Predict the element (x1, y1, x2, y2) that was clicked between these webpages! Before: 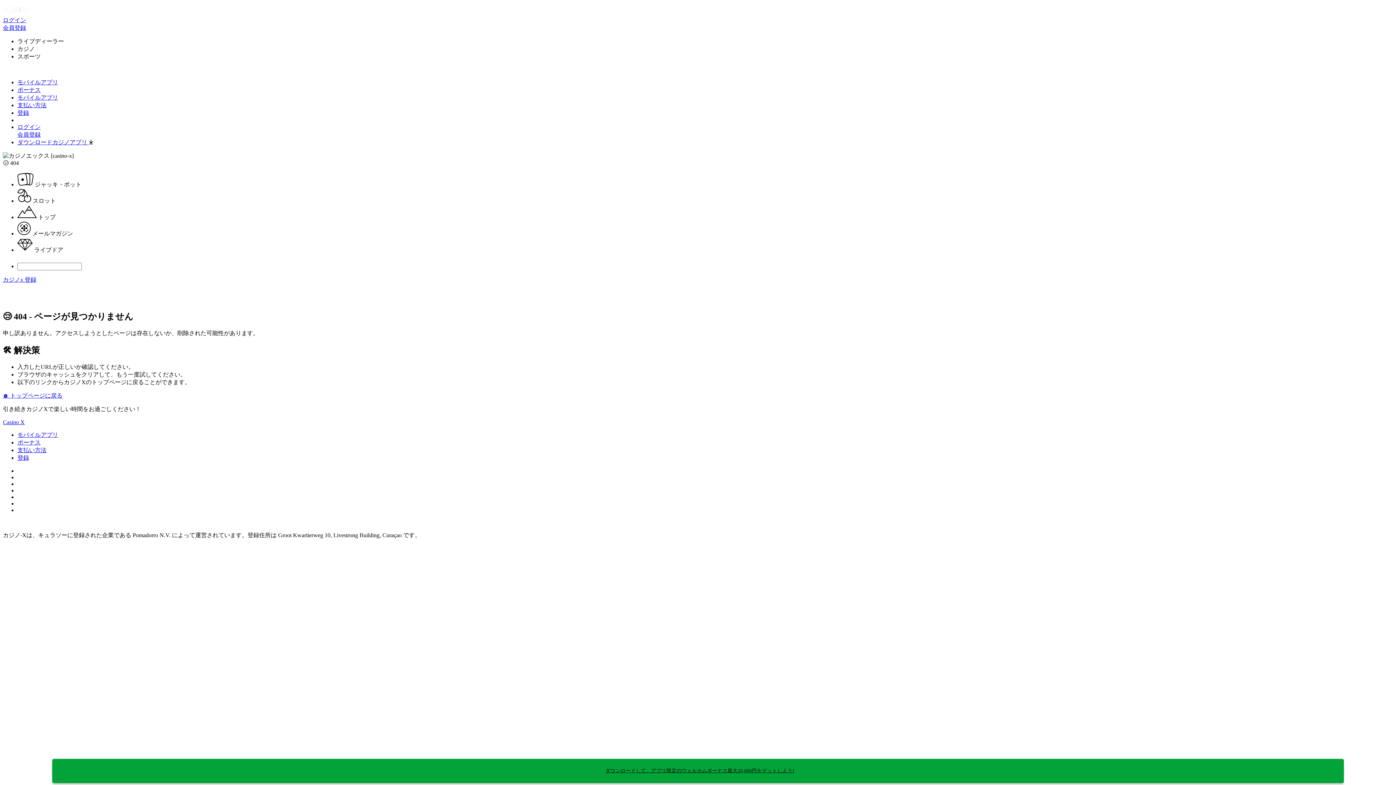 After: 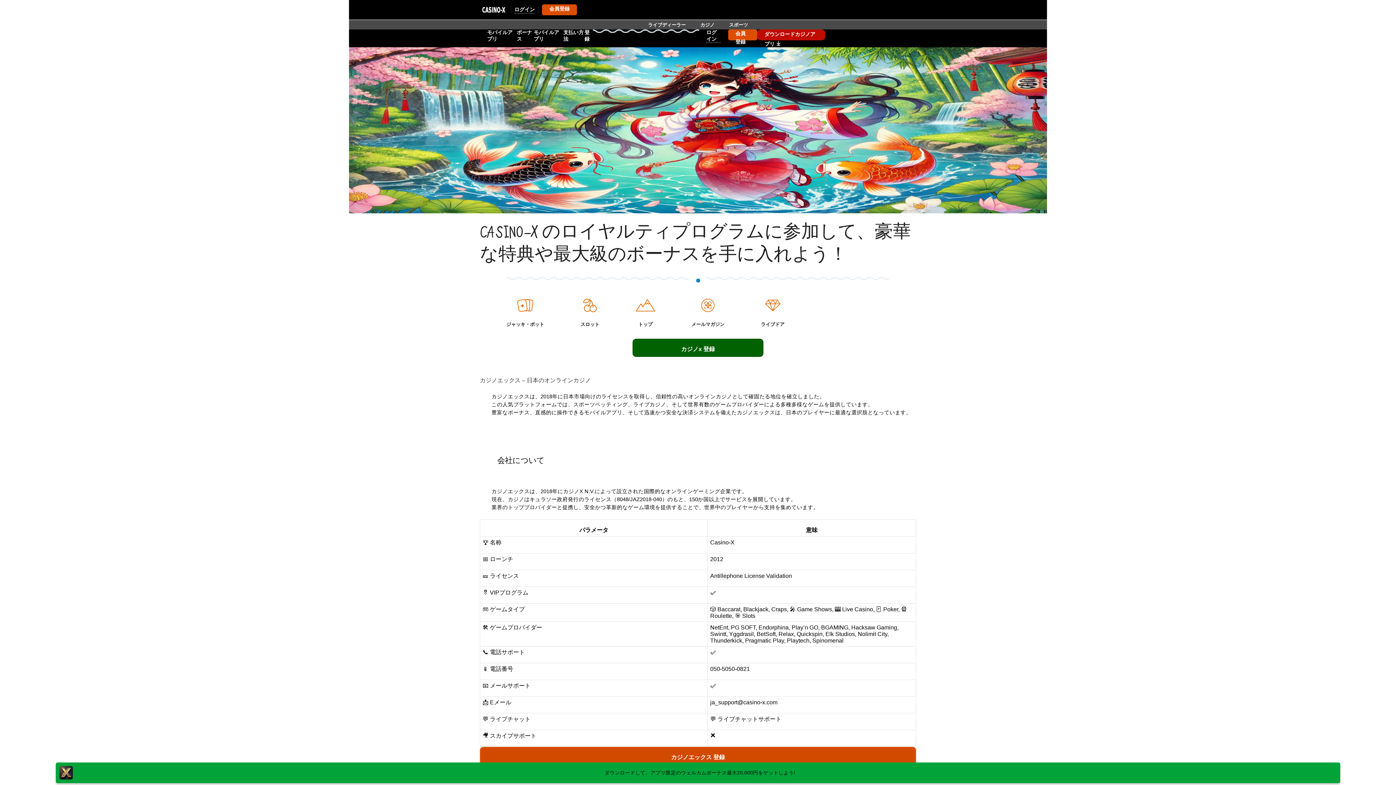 Action: label: 🏠 トップページに戻る bbox: (2, 392, 62, 398)